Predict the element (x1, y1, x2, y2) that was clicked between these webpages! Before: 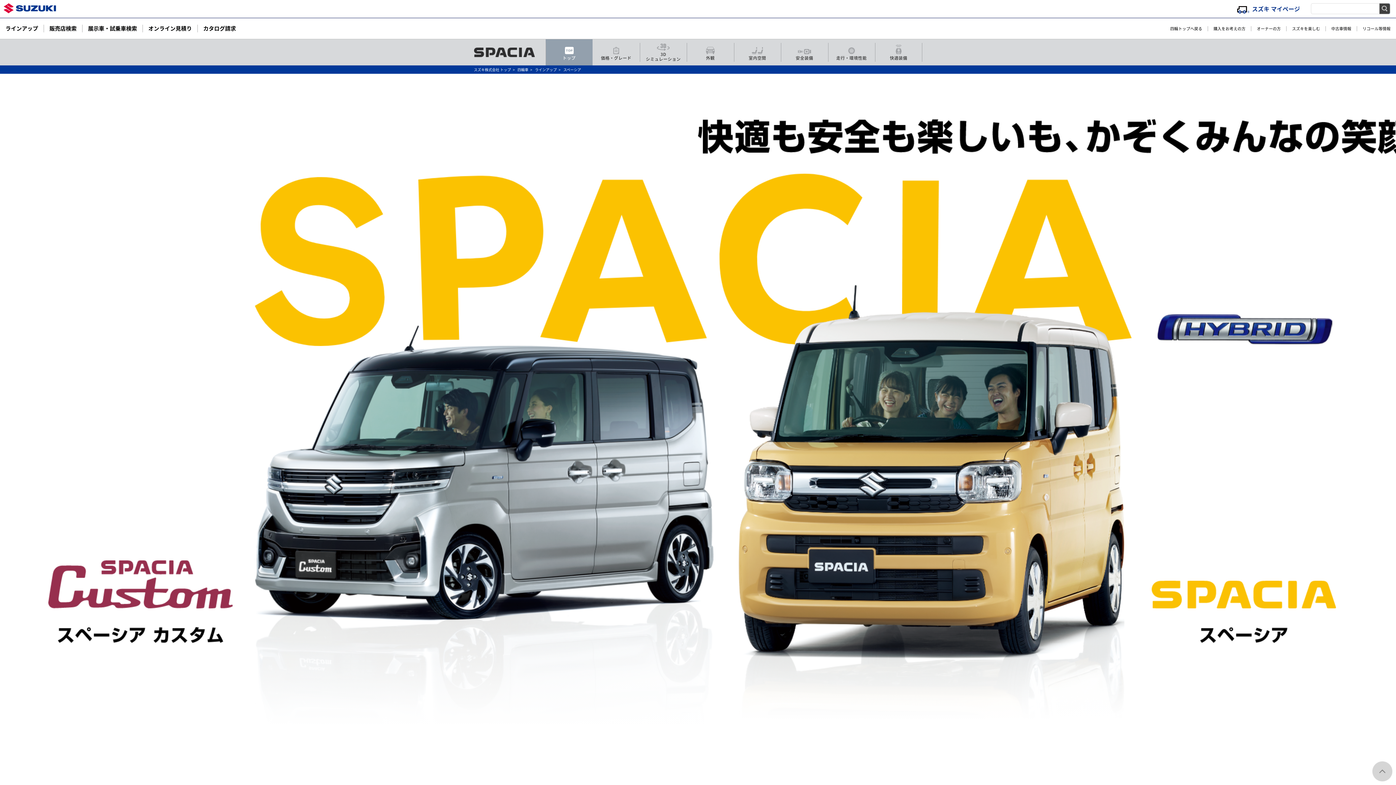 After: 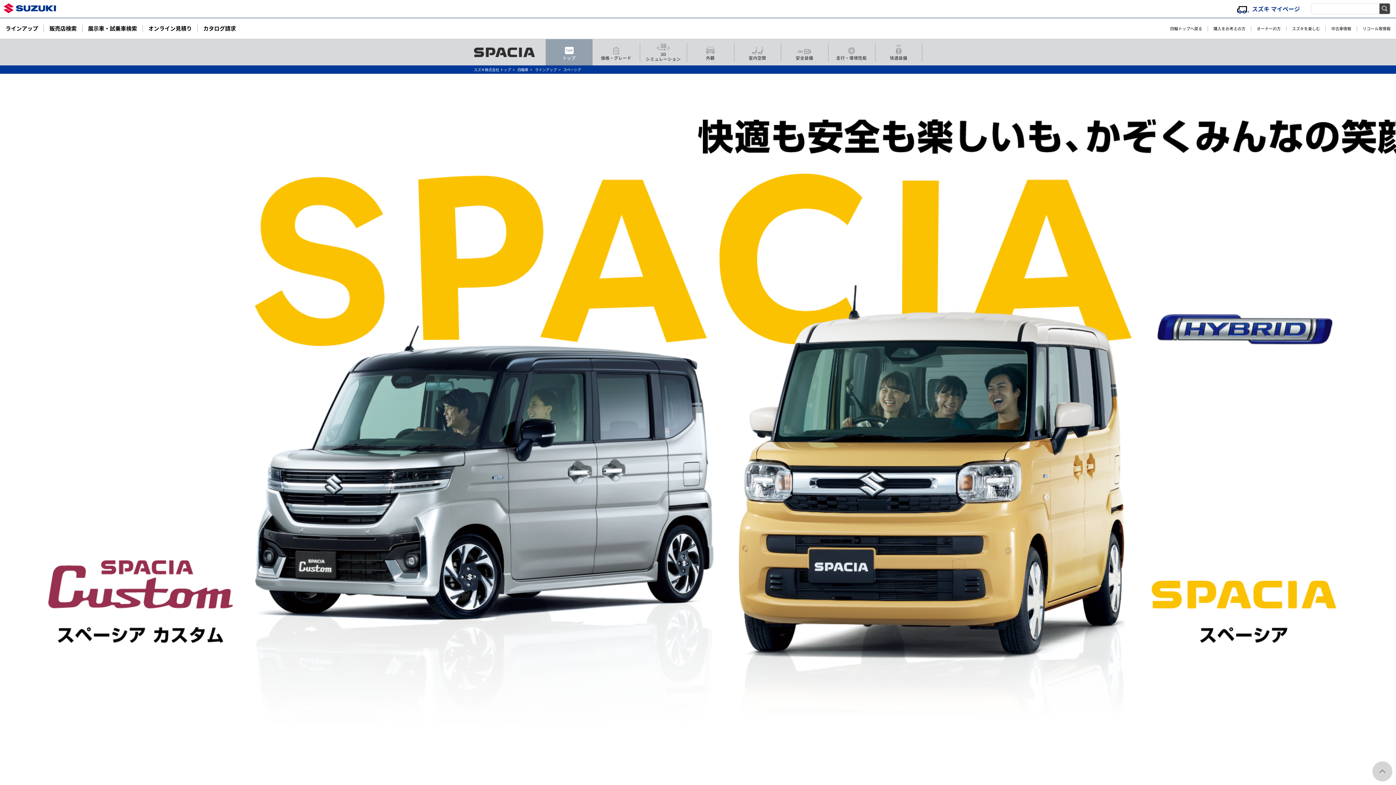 Action: label: カタログ請求 bbox: (197, 24, 241, 32)